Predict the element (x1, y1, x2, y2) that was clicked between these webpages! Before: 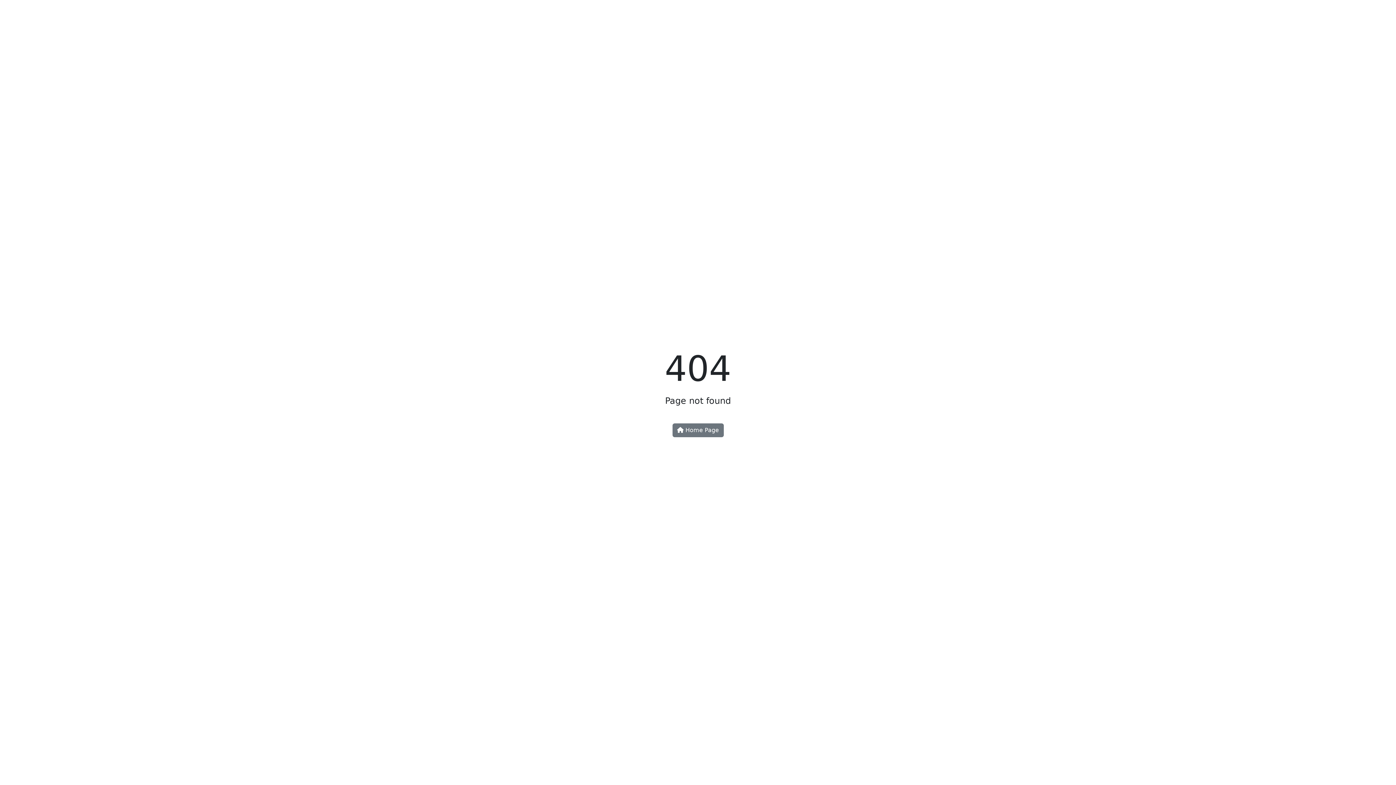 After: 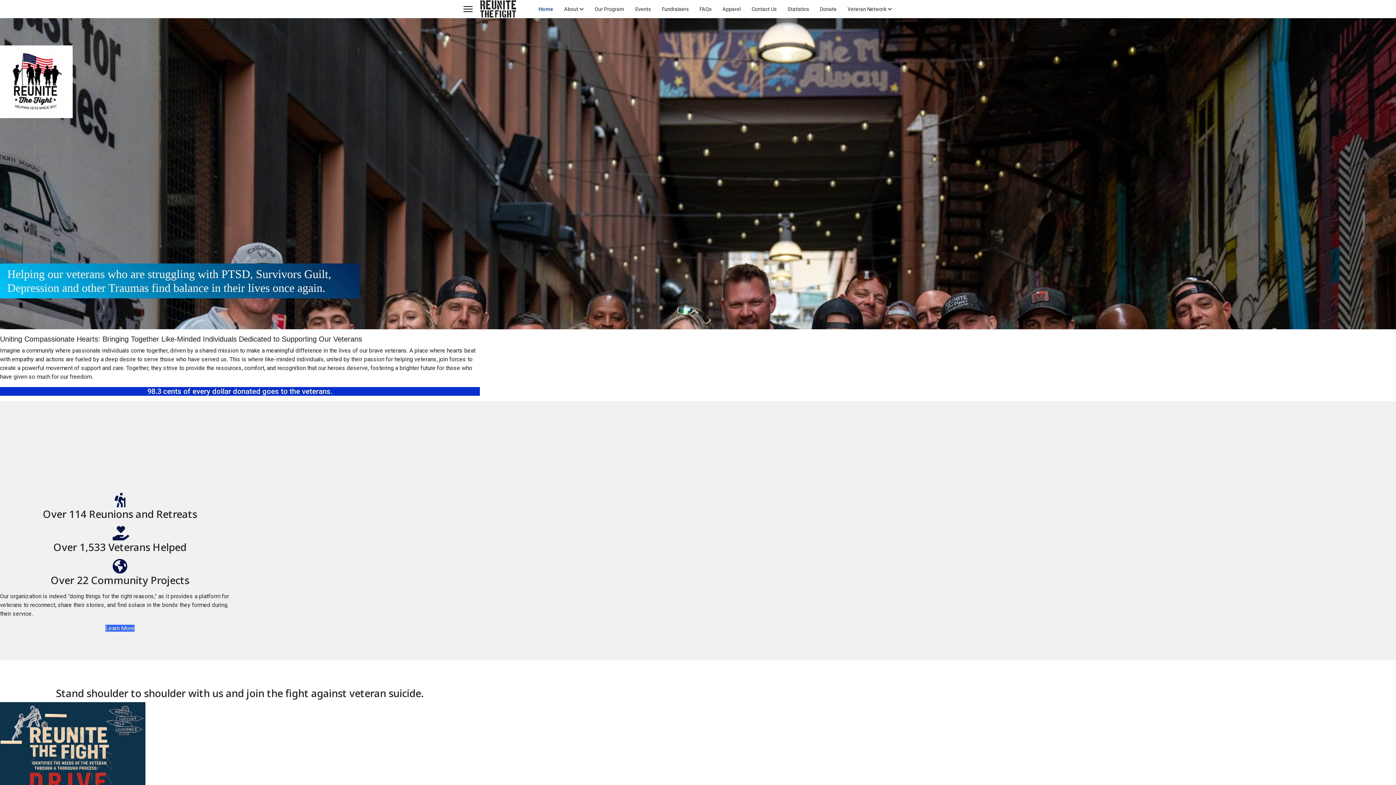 Action: bbox: (672, 423, 723, 437) label:  Home Page